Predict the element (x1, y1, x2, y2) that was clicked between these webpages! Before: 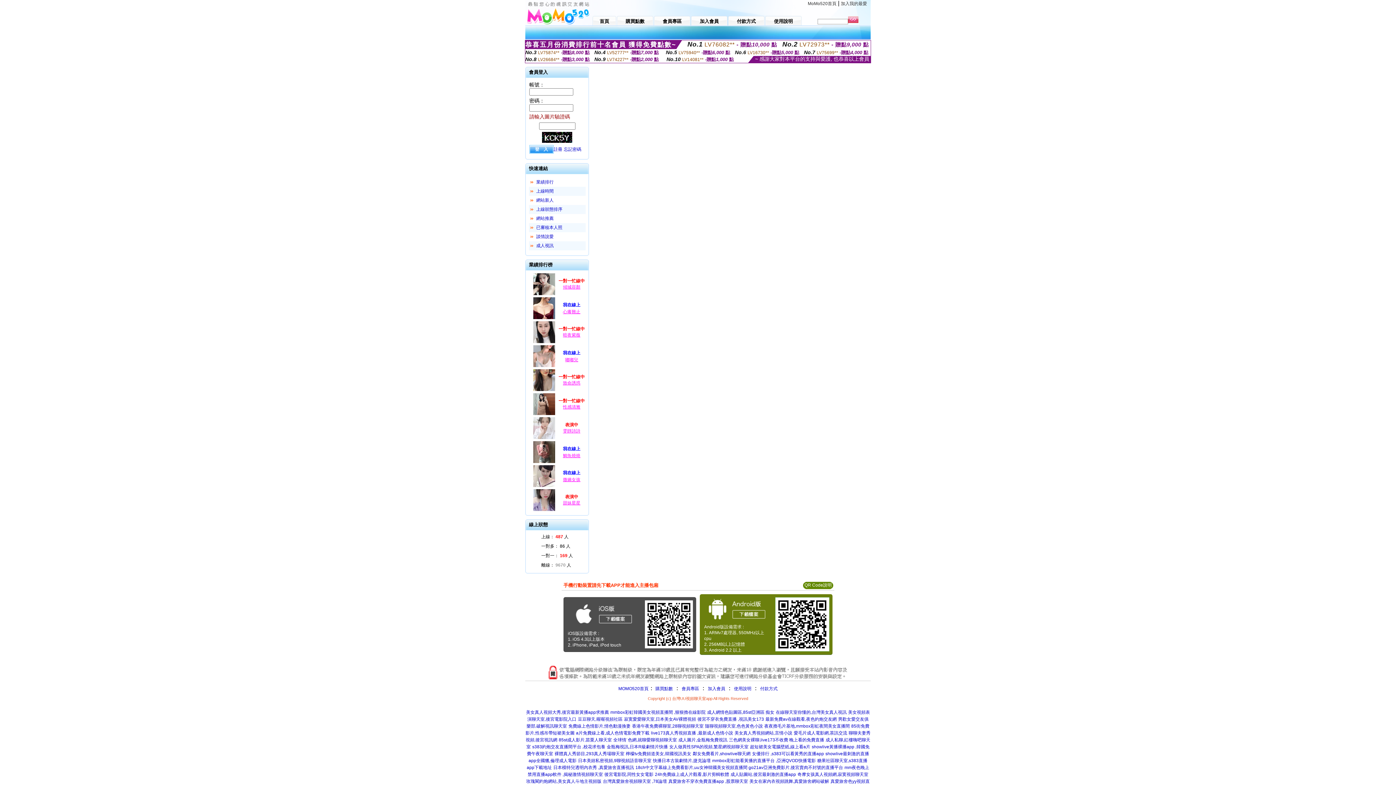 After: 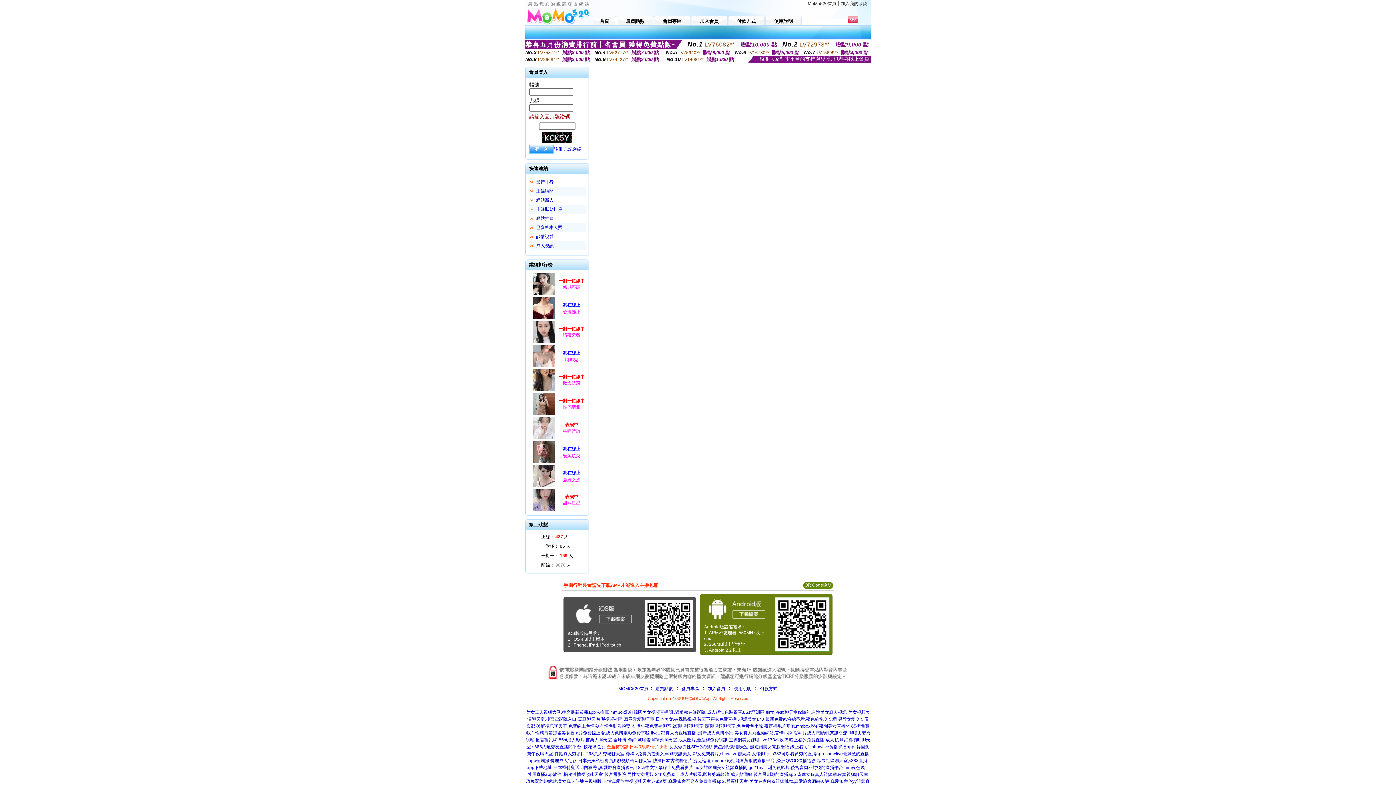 Action: bbox: (606, 744, 668, 749) label: 金瓶梅視訊,日本R級劇情片快播